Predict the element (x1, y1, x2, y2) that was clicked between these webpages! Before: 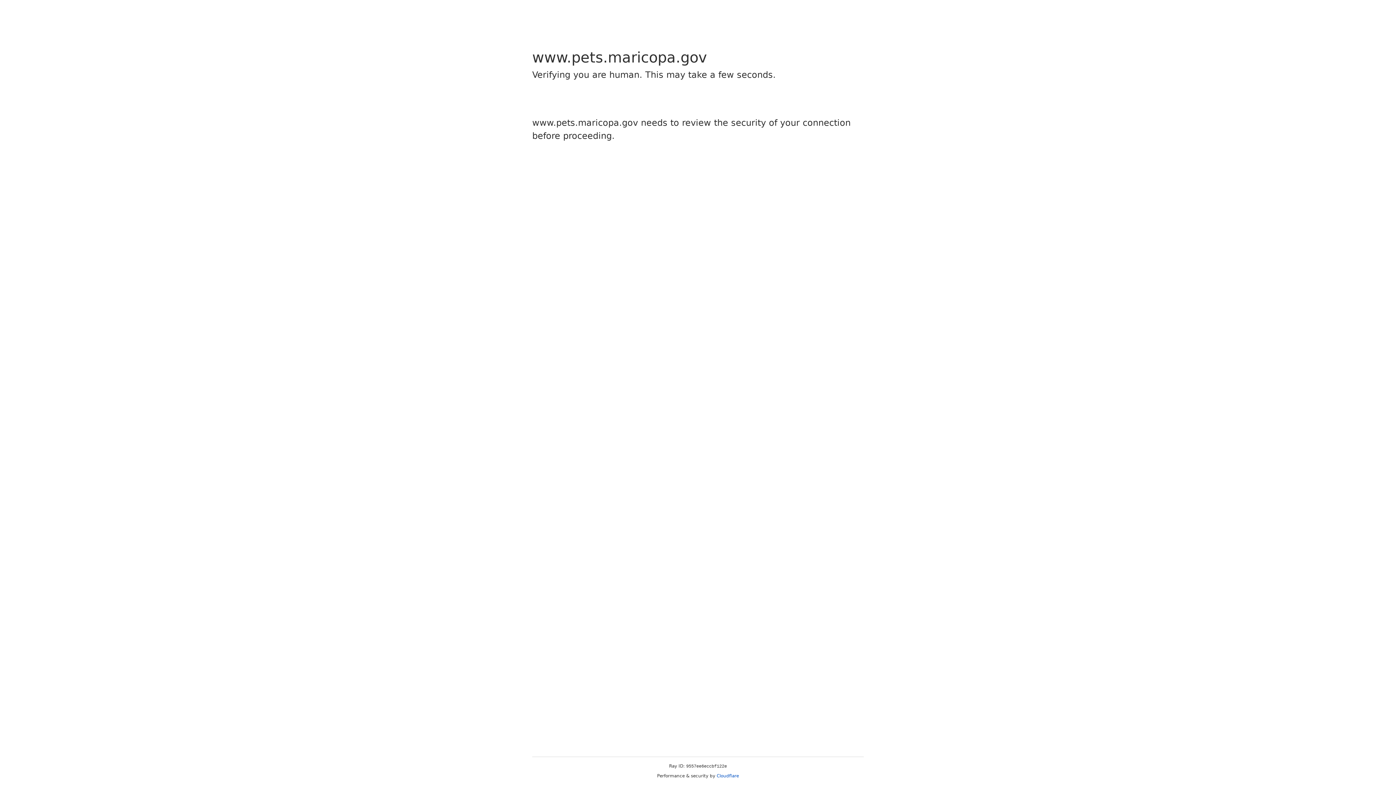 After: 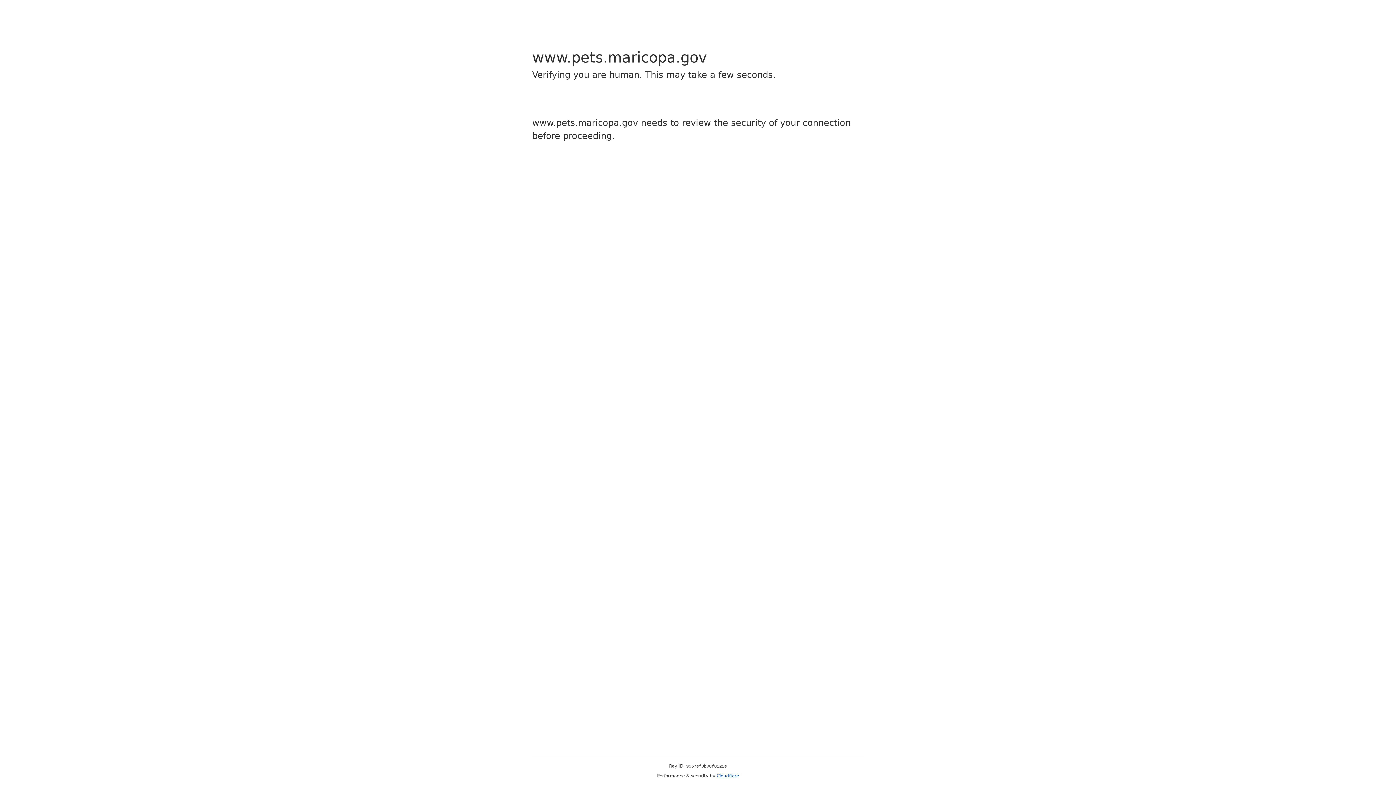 Action: label: Cloudflare bbox: (716, 773, 739, 778)